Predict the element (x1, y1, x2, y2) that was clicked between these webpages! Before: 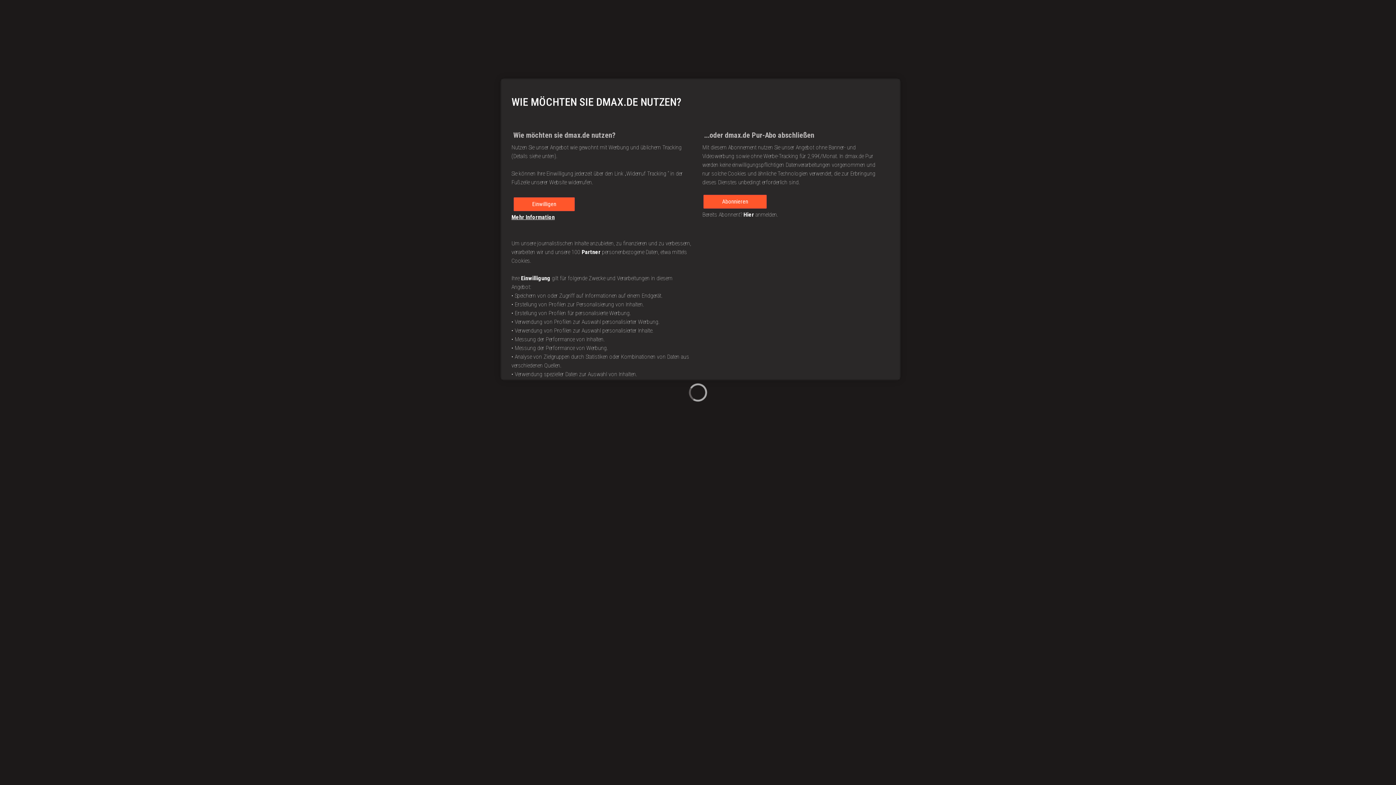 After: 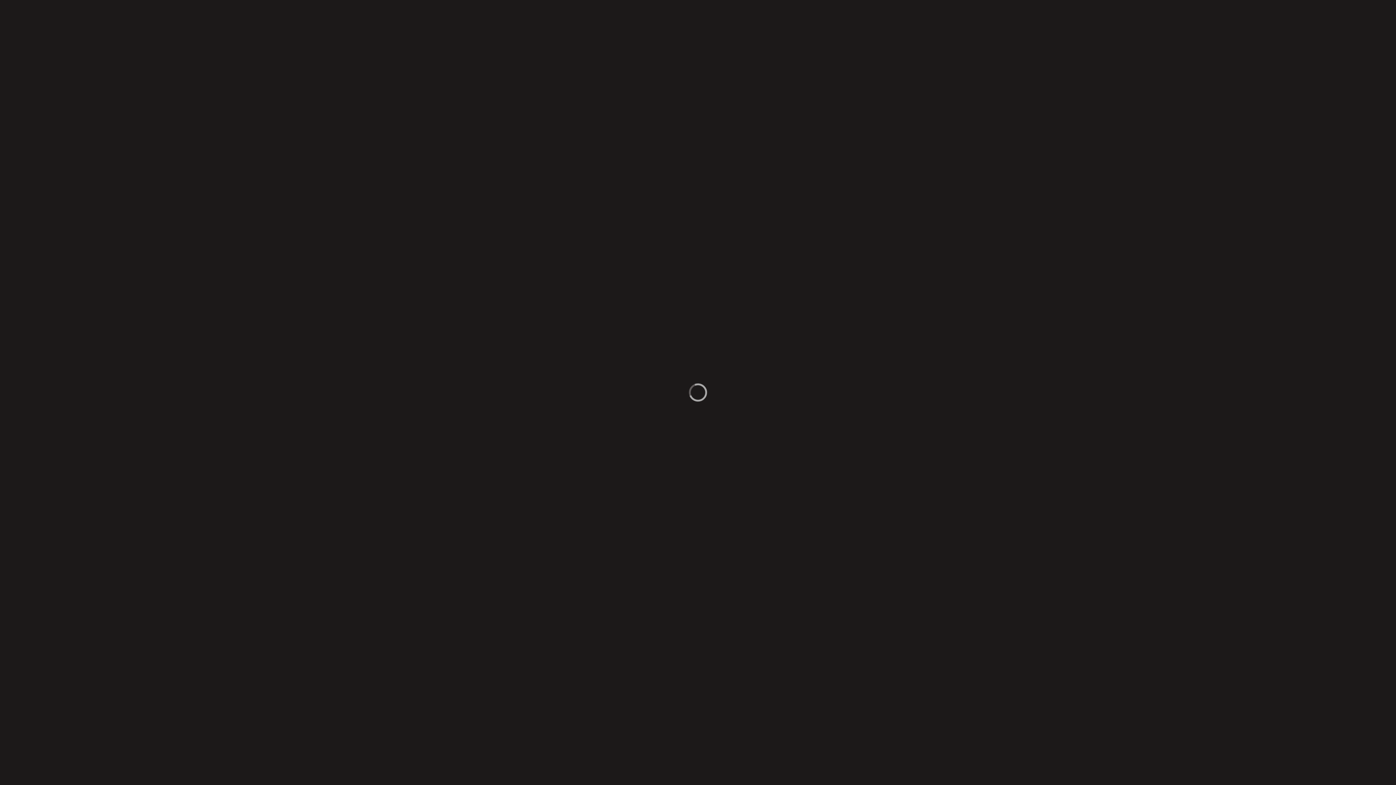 Action: label: Einwilligen bbox: (513, 197, 574, 211)